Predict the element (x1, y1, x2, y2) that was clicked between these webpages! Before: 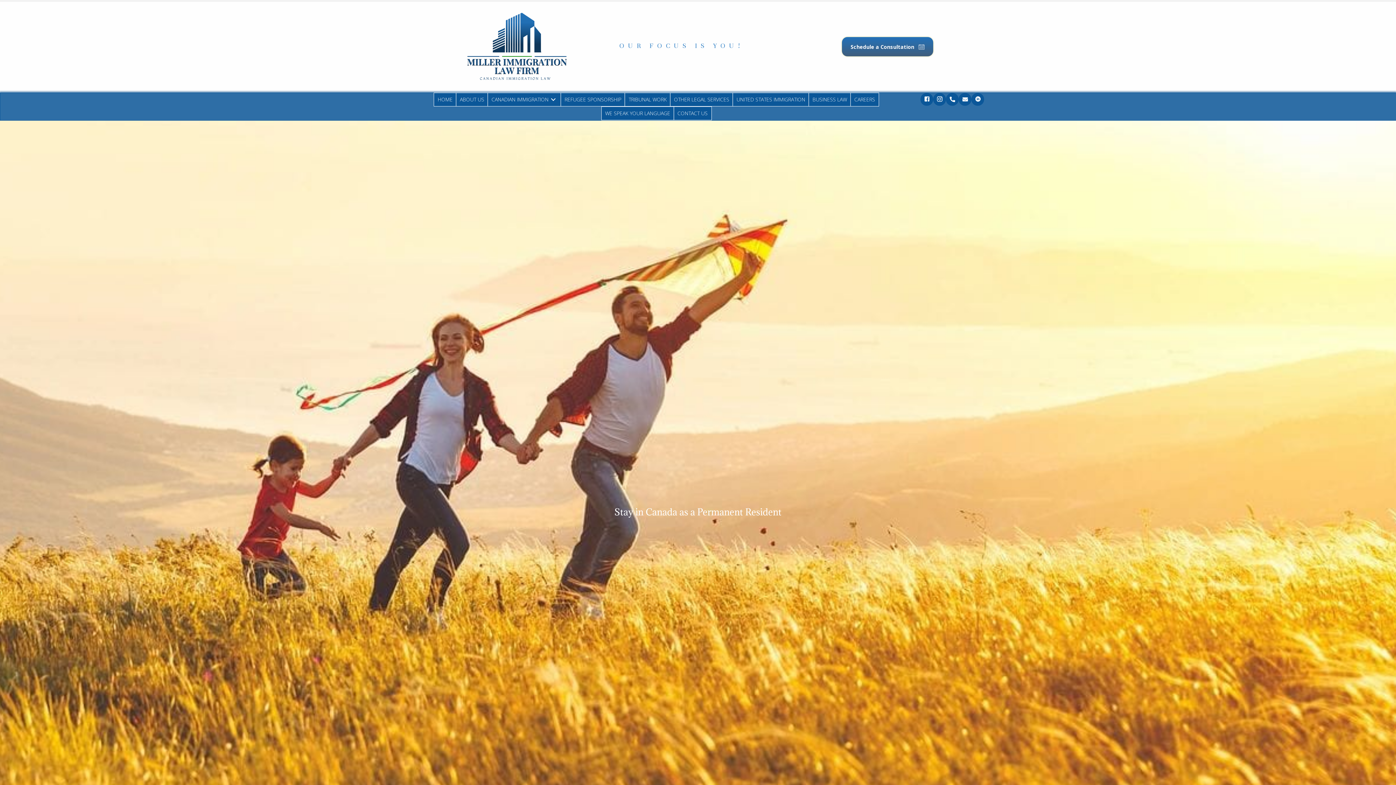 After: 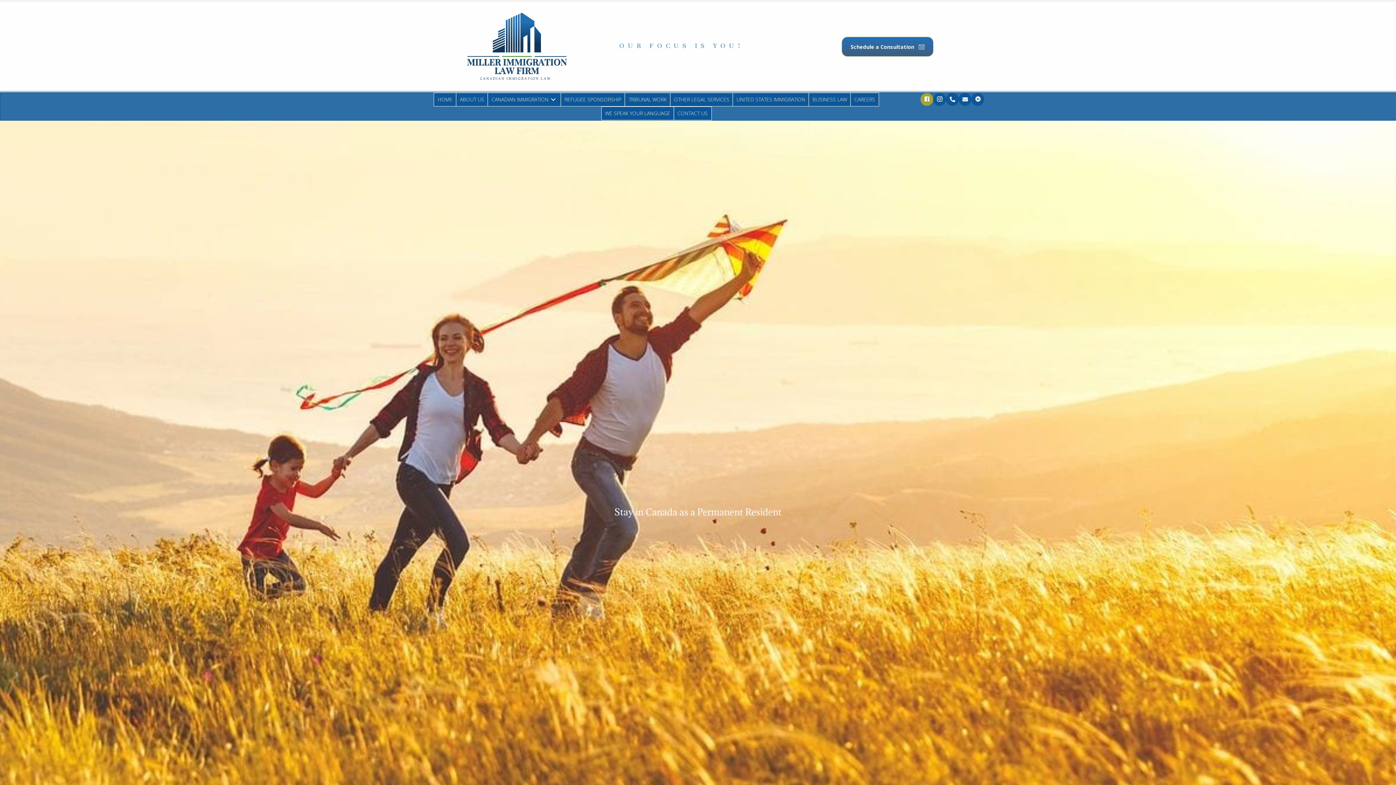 Action: label: Facebook bbox: (920, 93, 933, 105)